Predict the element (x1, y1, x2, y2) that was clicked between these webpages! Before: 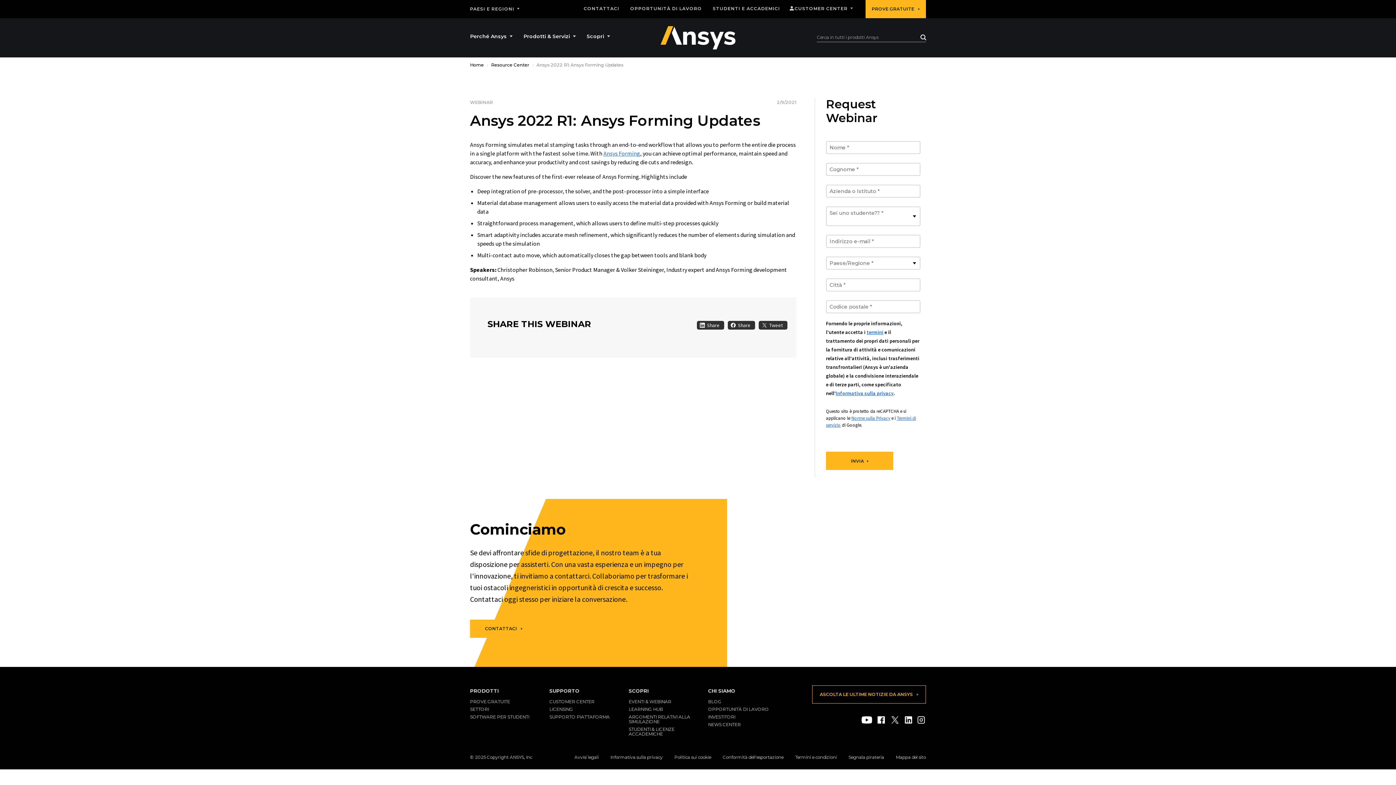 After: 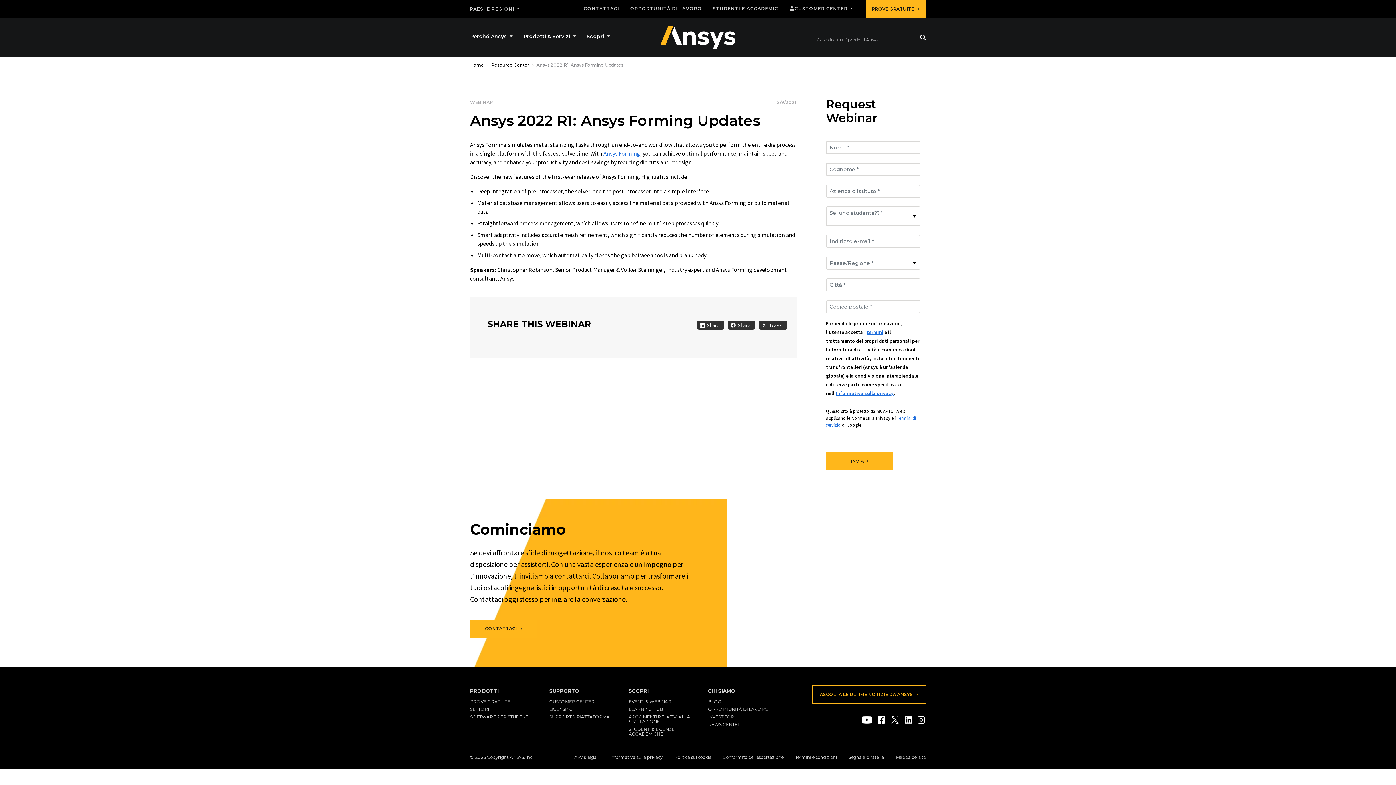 Action: label: Norme sulla Privacy bbox: (851, 415, 890, 421)